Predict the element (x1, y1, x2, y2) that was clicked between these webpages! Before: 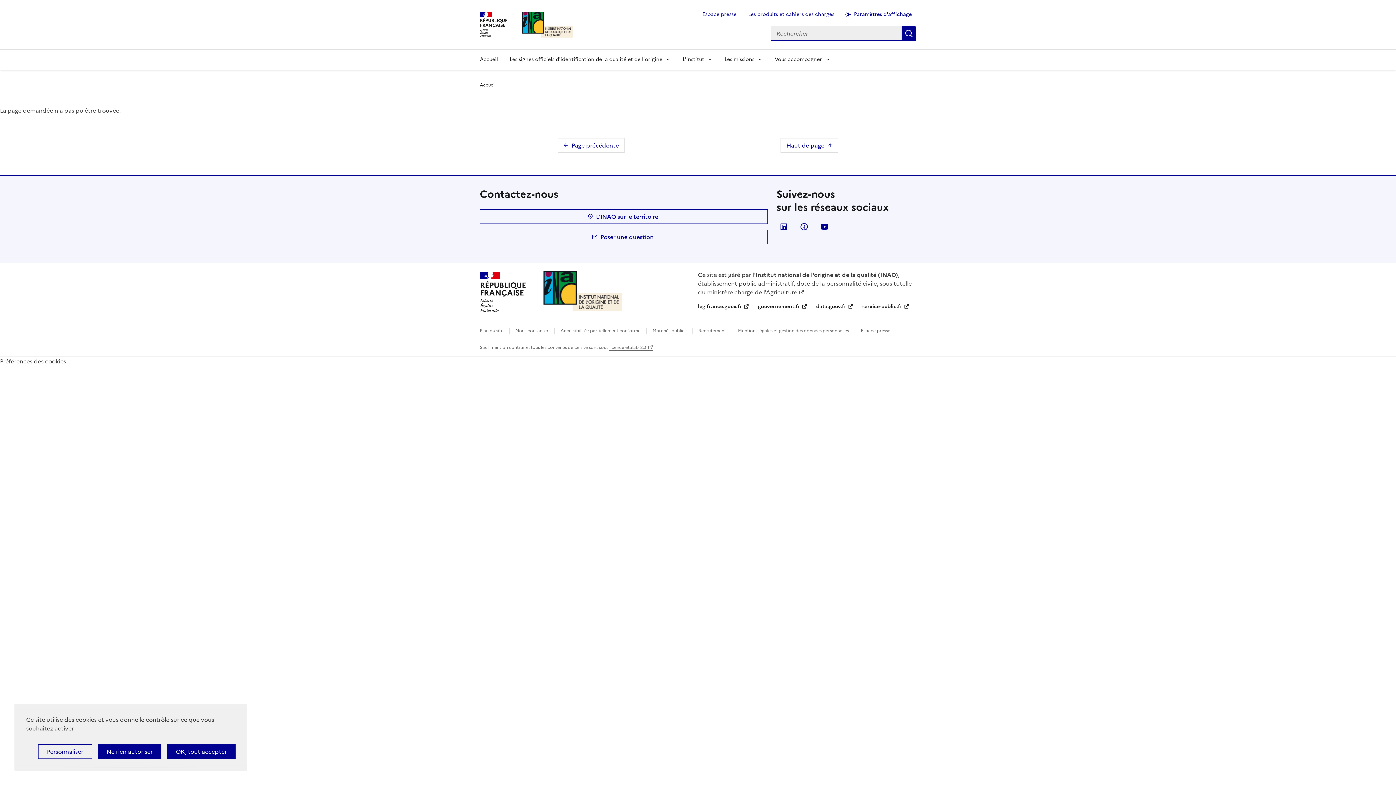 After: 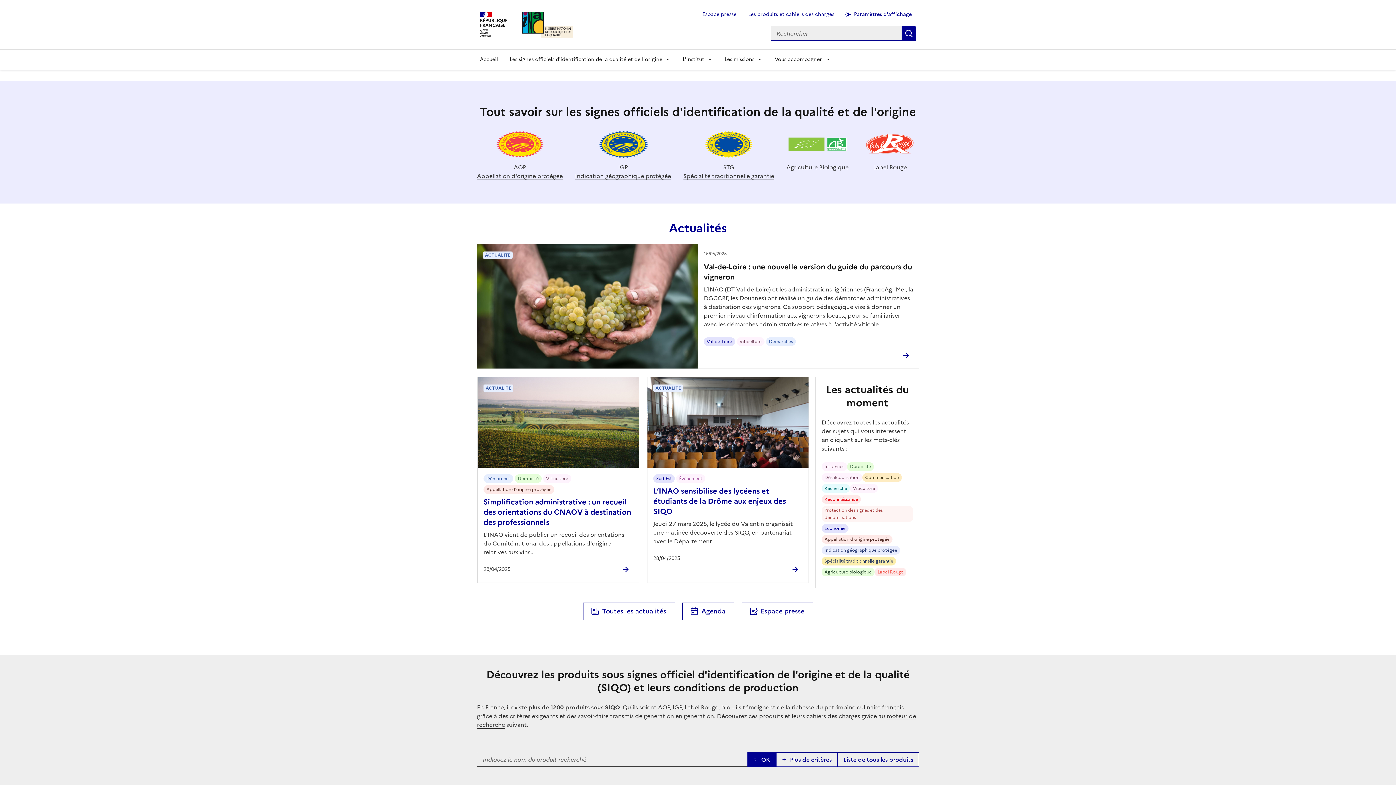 Action: bbox: (480, 81, 495, 88) label: Accueil